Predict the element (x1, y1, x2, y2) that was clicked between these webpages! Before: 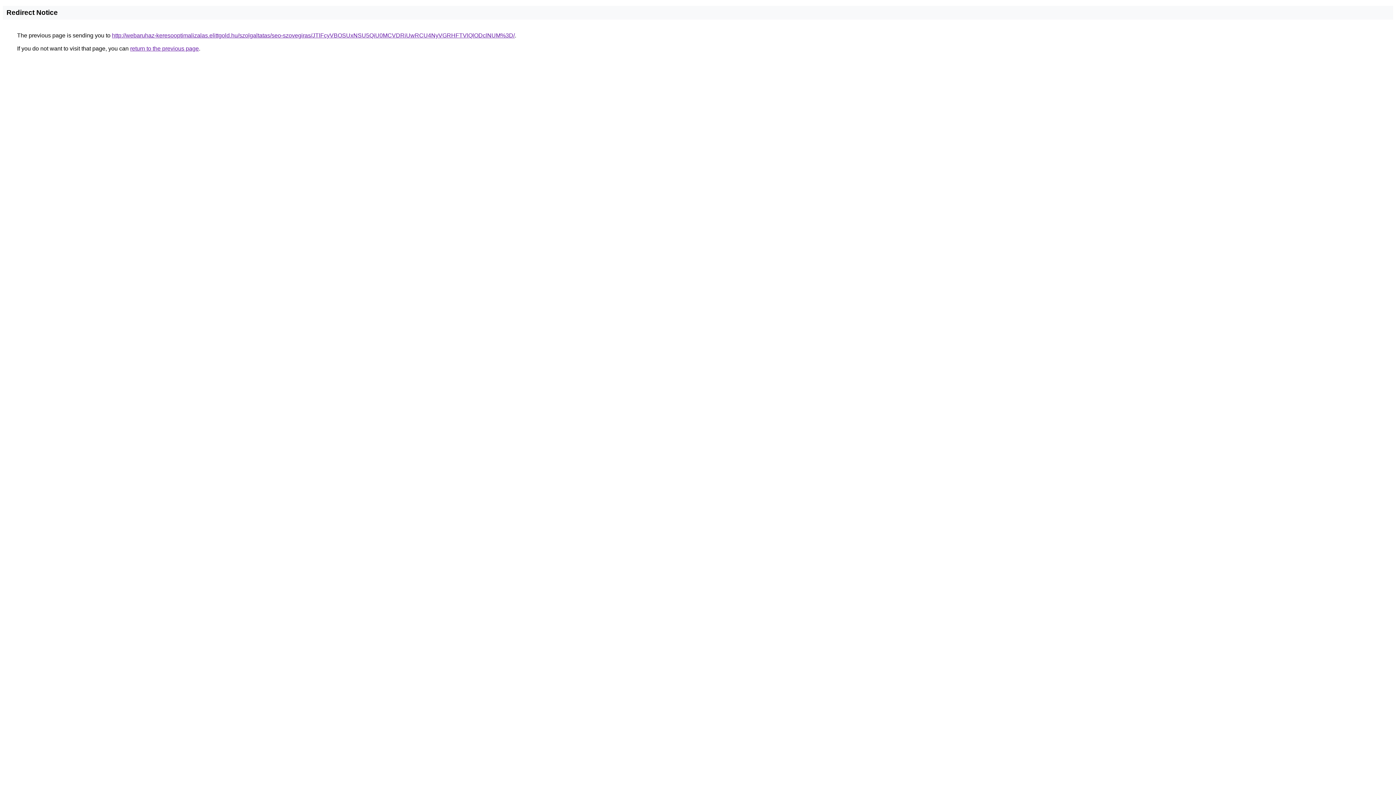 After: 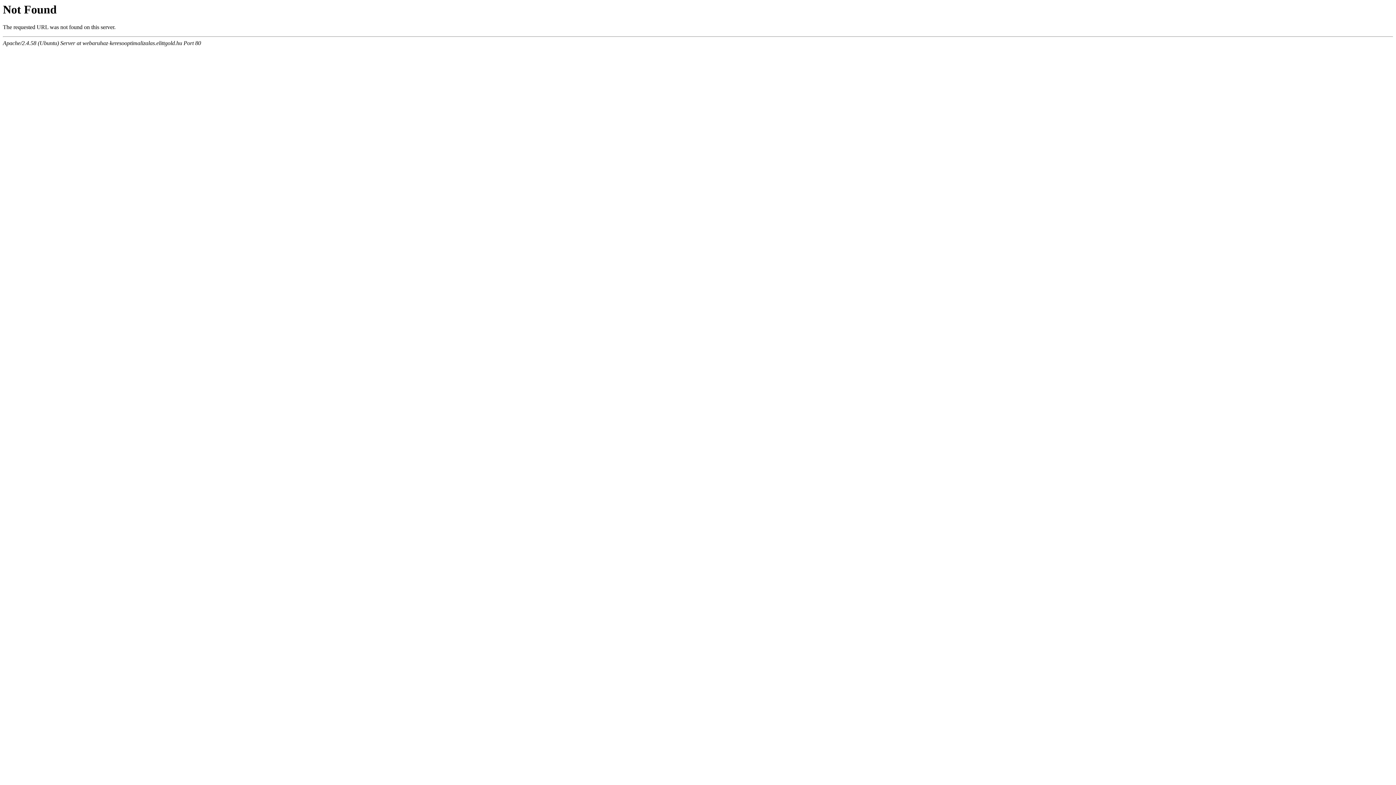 Action: bbox: (112, 32, 514, 38) label: http://webaruhaz-keresooptimalizalas.elittgold.hu/szolgaltatas/seo-szovegiras/JTlFcyVBOSUxNSU5QiU0MCVDRiUwRCU4NyVGRHFTVlQlODclNUM%3D/